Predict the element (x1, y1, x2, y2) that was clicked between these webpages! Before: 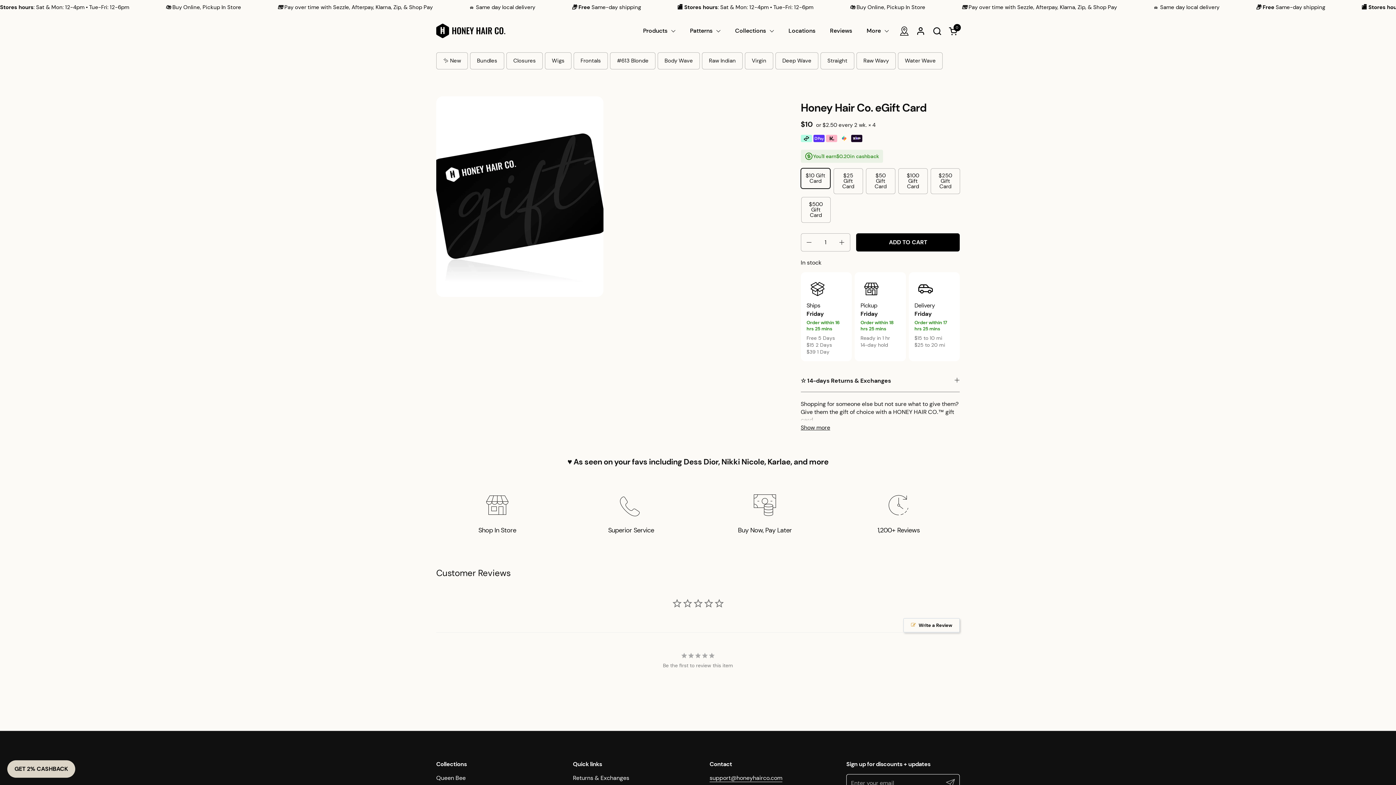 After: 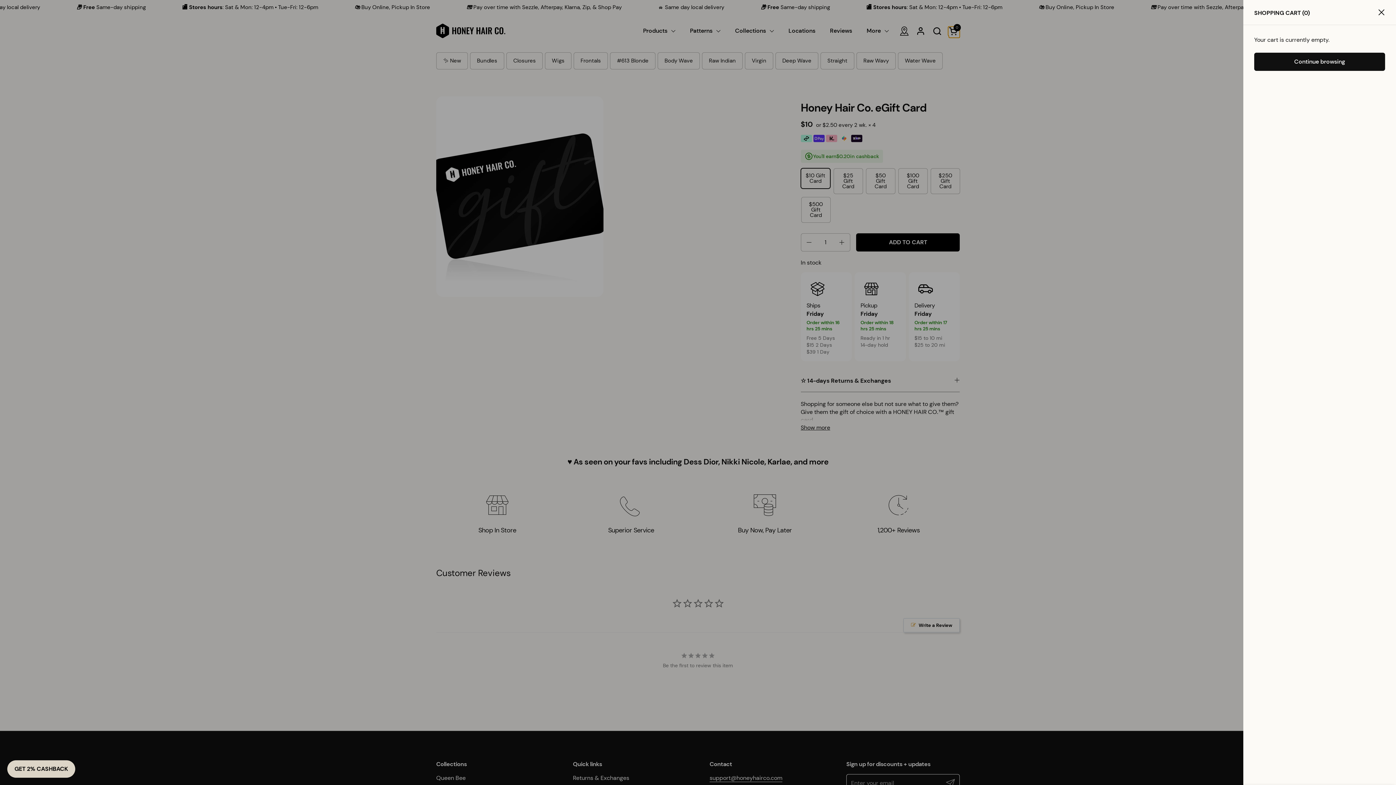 Action: bbox: (949, 26, 960, 35) label: Open cart
Cart
0